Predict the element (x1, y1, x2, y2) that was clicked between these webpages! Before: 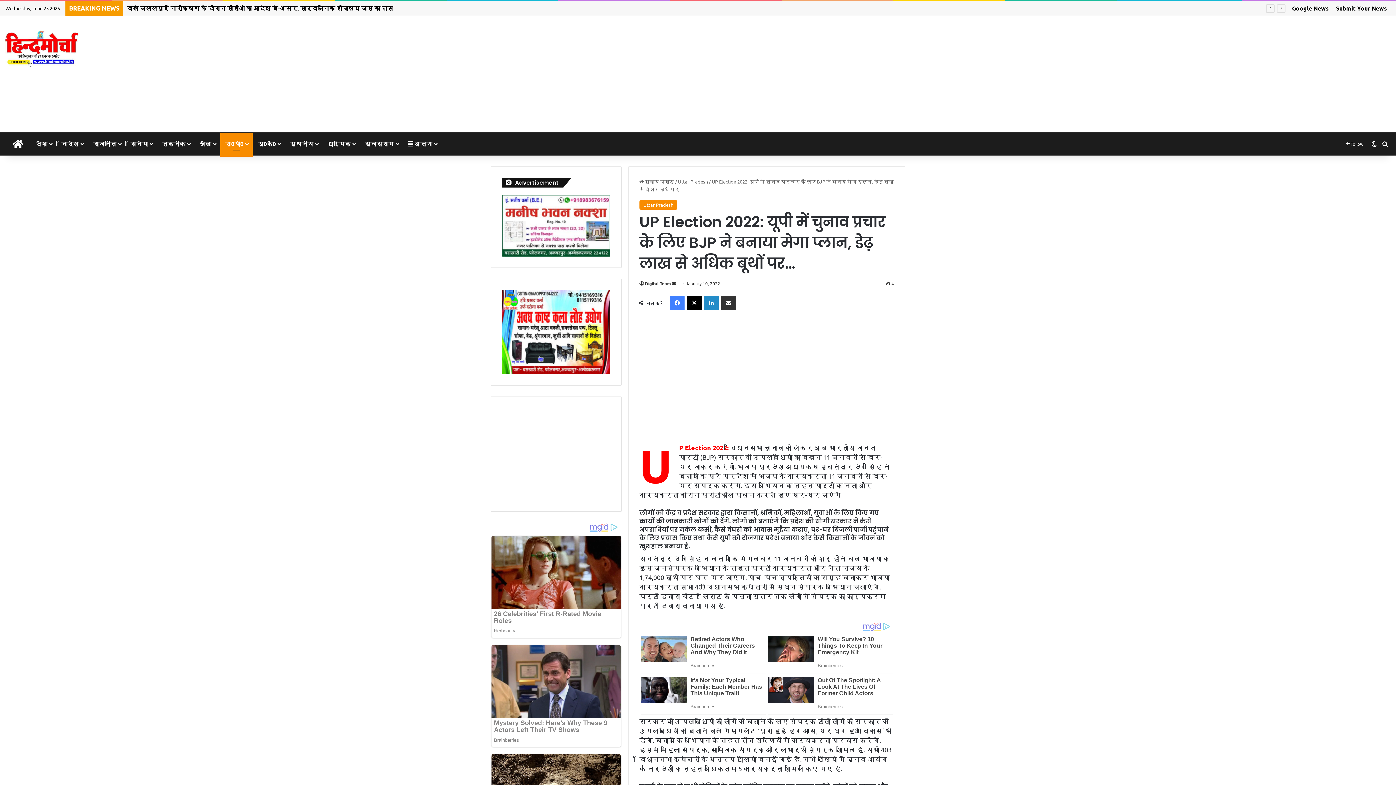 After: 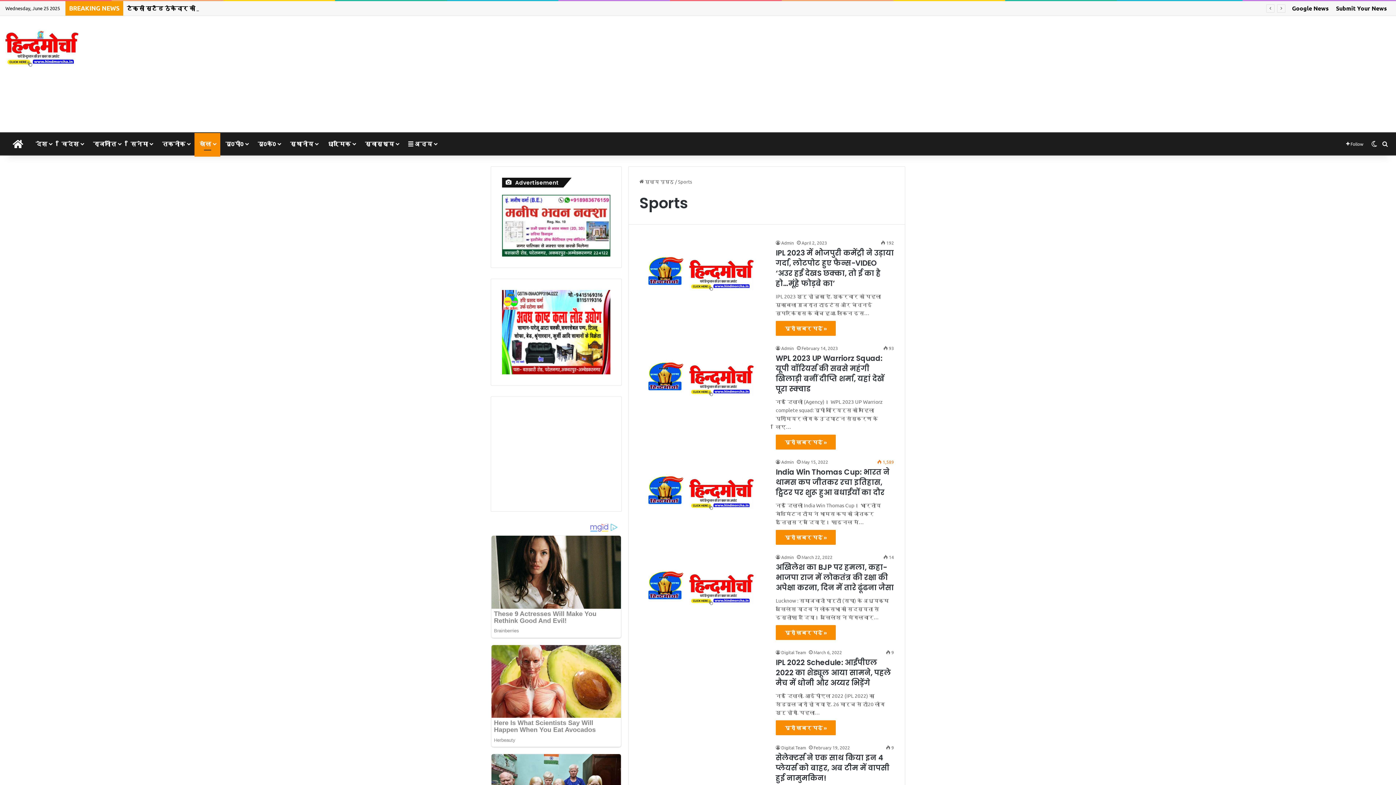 Action: bbox: (194, 133, 220, 154) label: खेल